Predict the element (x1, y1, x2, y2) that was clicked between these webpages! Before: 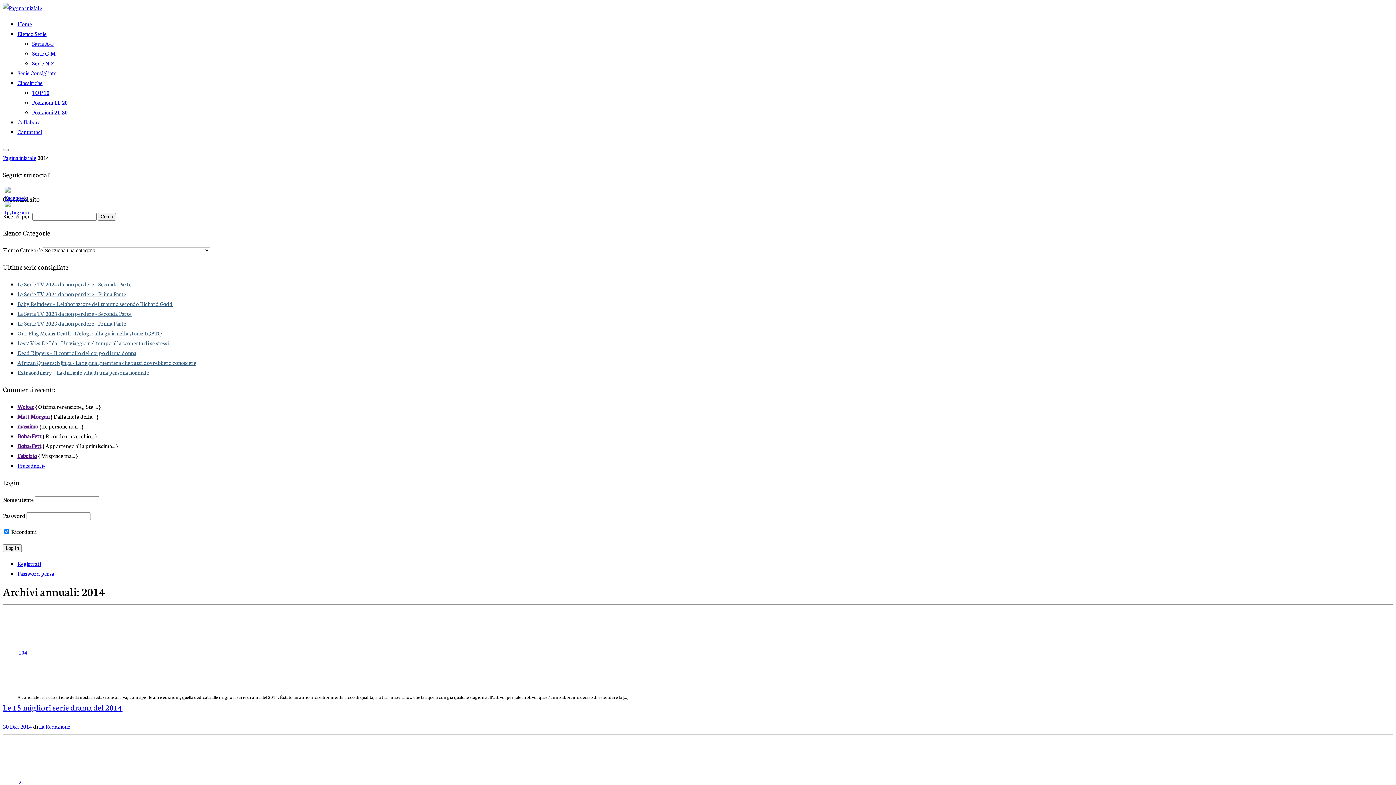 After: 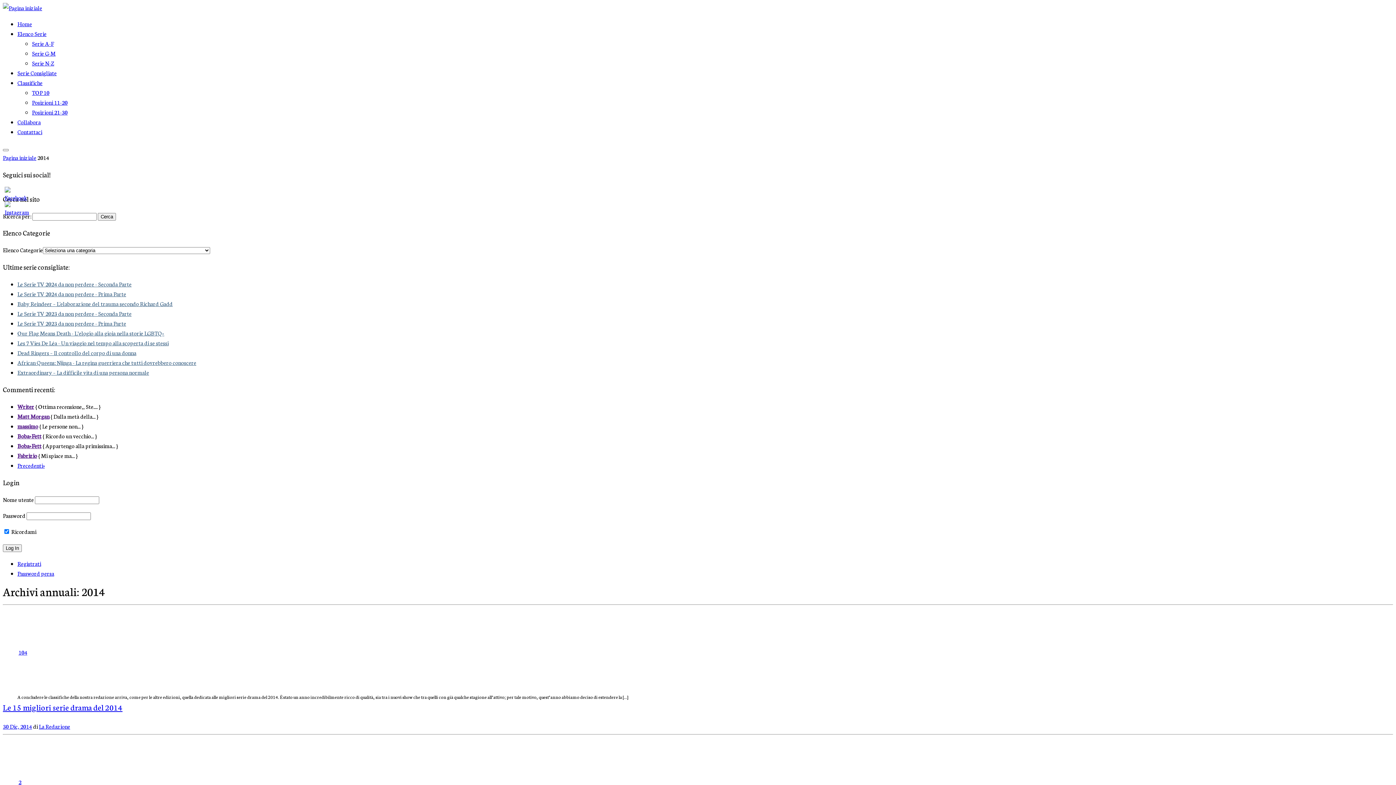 Action: bbox: (17, 461, 44, 469) label: Precedenti»